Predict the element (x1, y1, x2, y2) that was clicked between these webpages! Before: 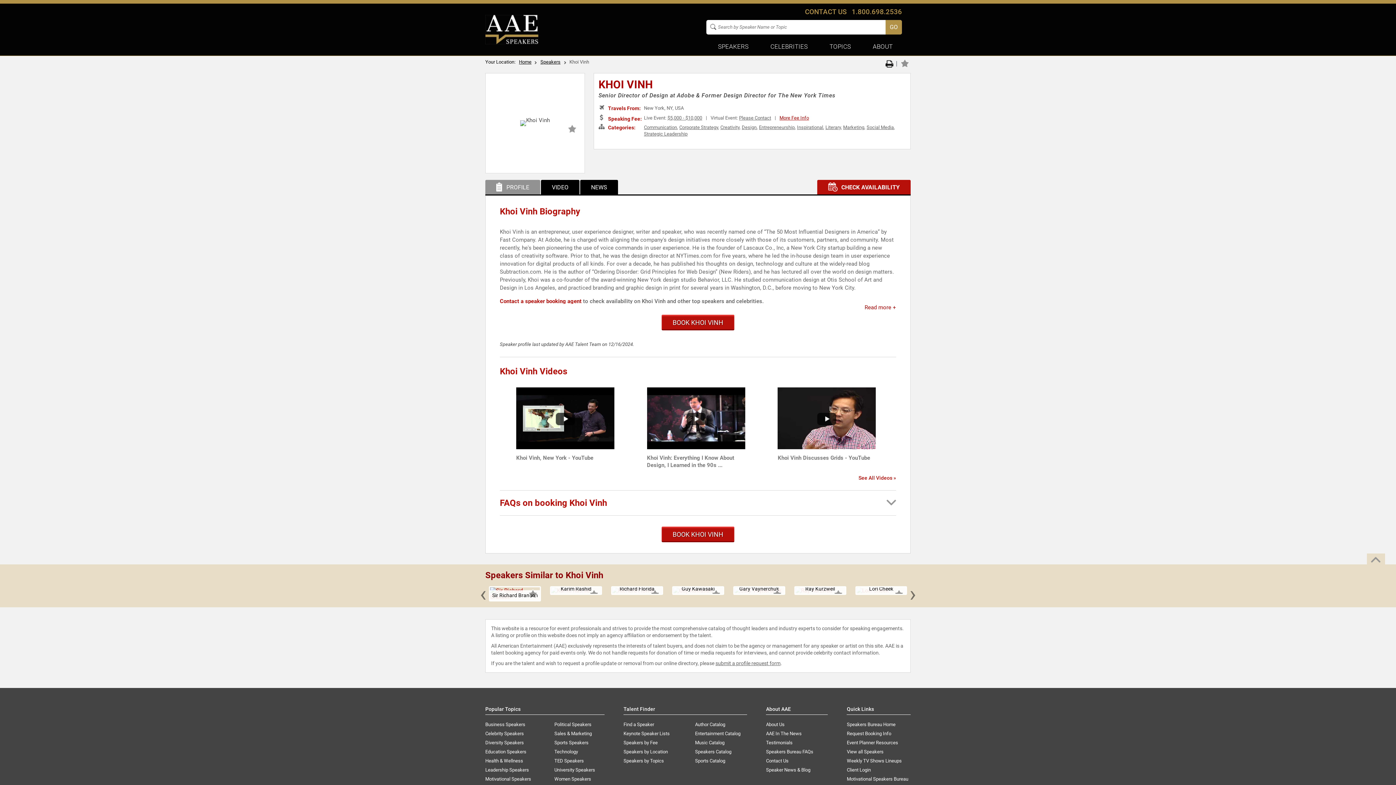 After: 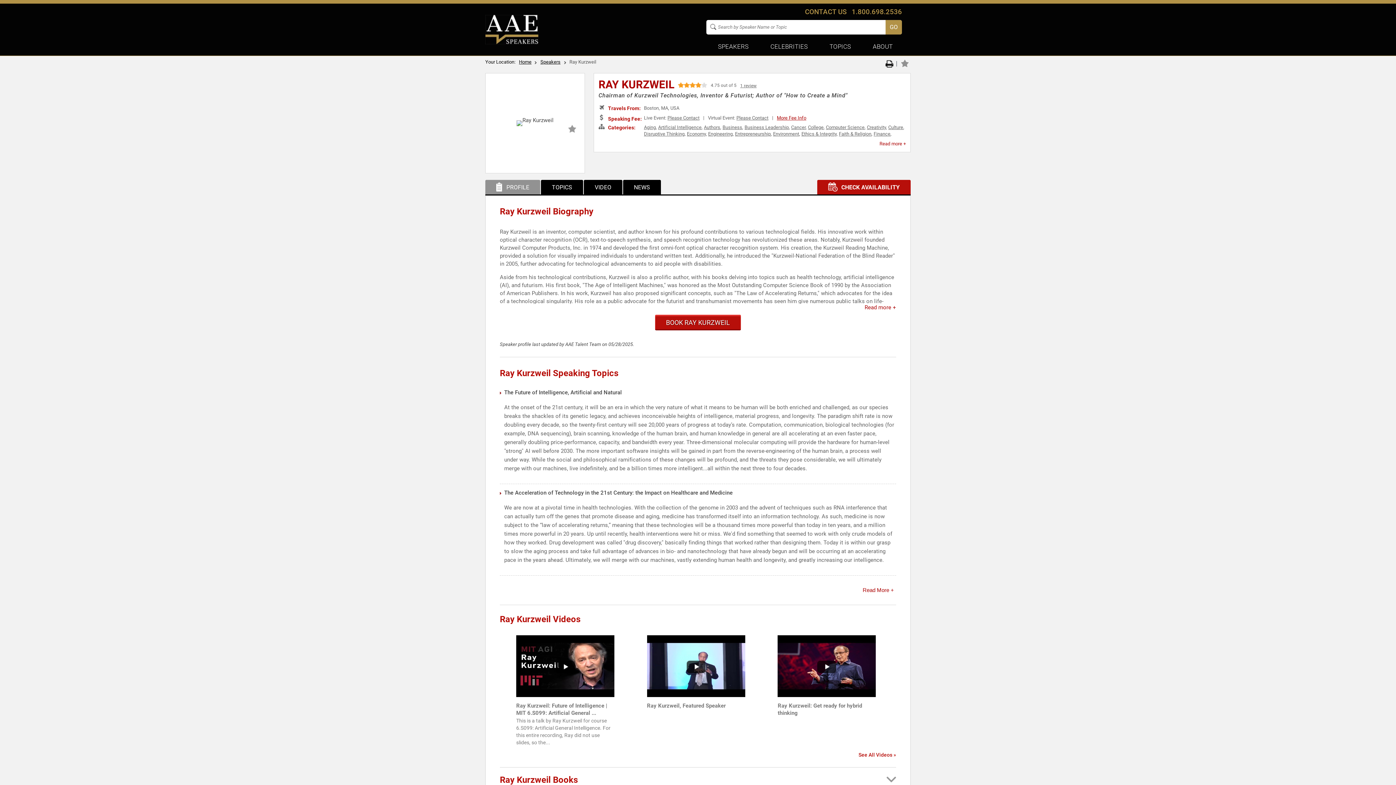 Action: bbox: (795, 587, 845, 594) label: Chairman of Kurzweil Technologies, Inventor &...

View Profile